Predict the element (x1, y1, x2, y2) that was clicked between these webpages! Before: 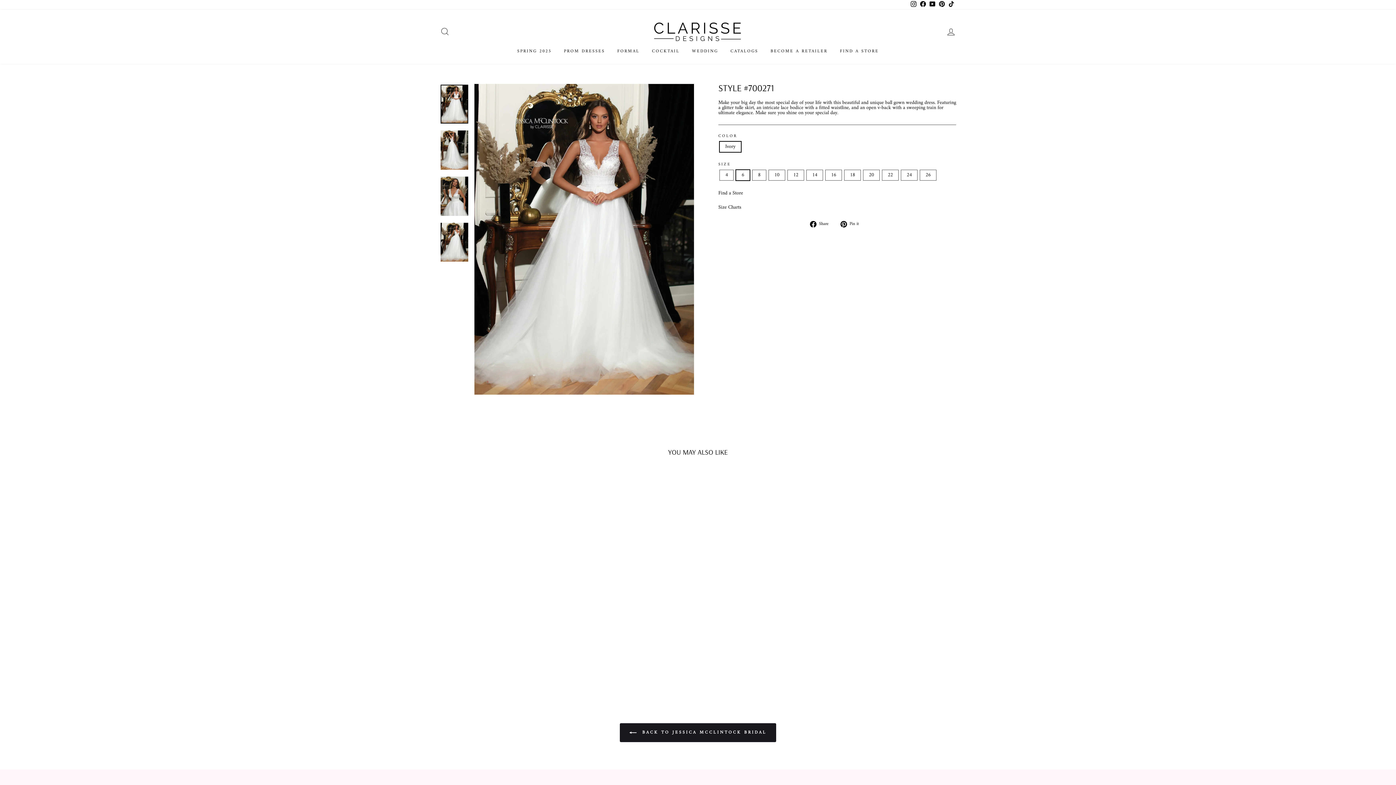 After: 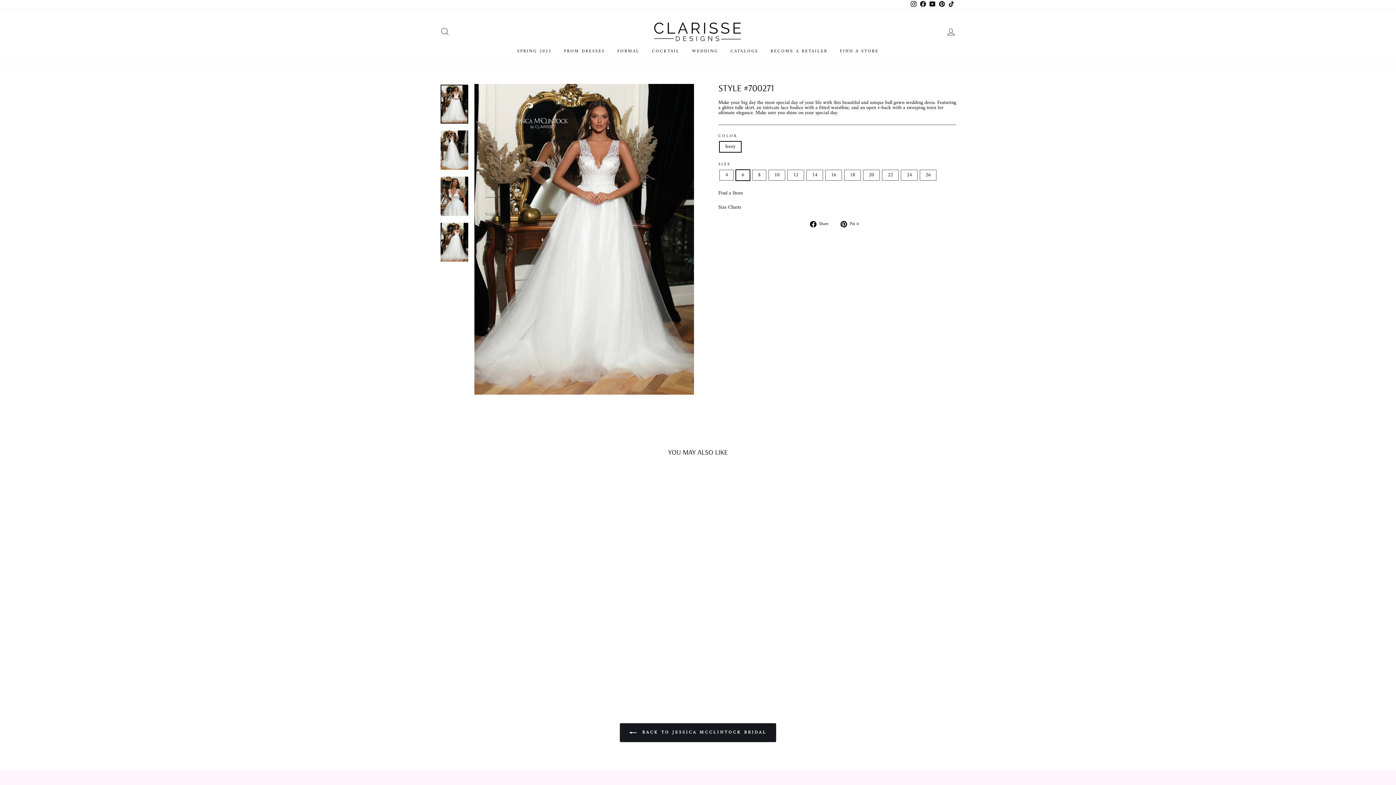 Action: label: YouTube bbox: (928, 0, 937, 9)